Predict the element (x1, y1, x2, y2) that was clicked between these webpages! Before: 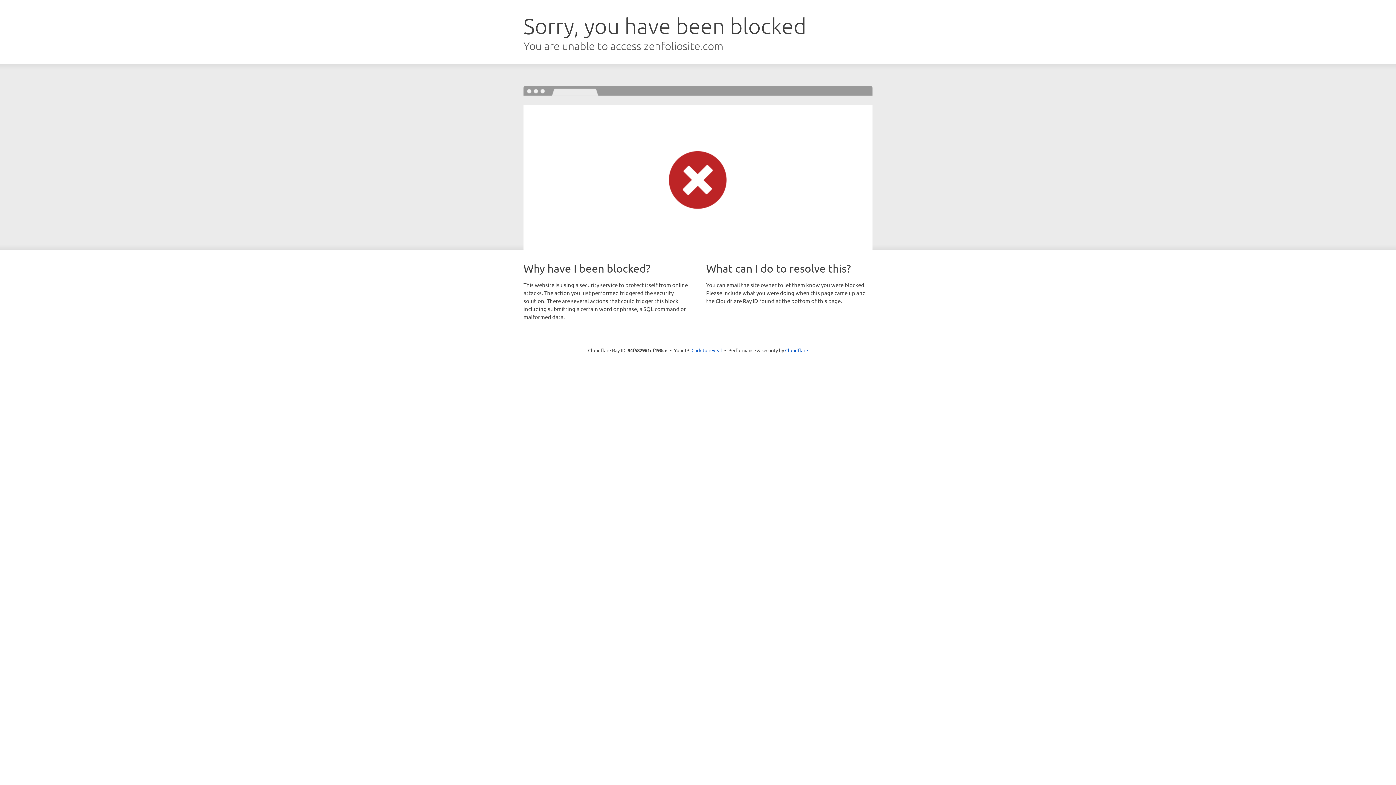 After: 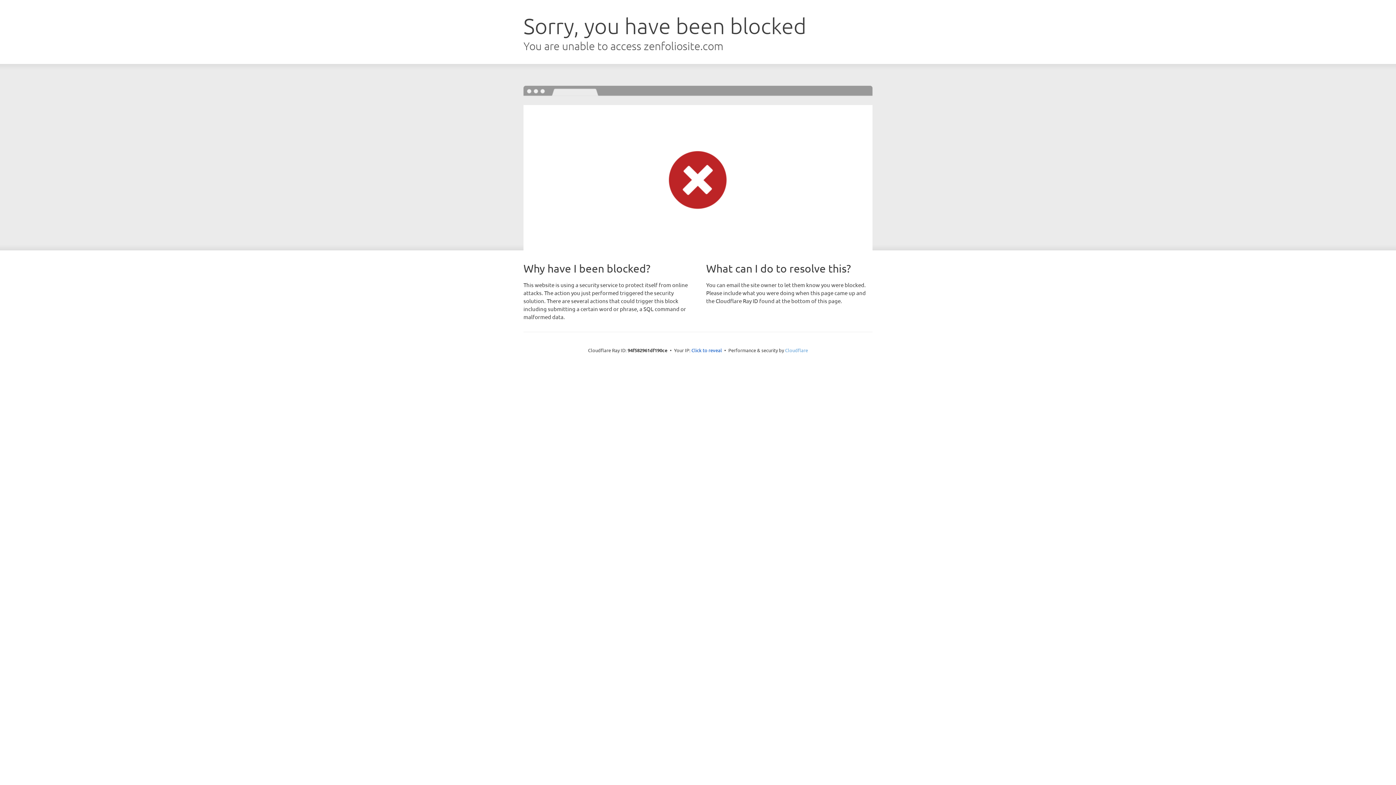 Action: label: Cloudflare bbox: (785, 347, 808, 353)